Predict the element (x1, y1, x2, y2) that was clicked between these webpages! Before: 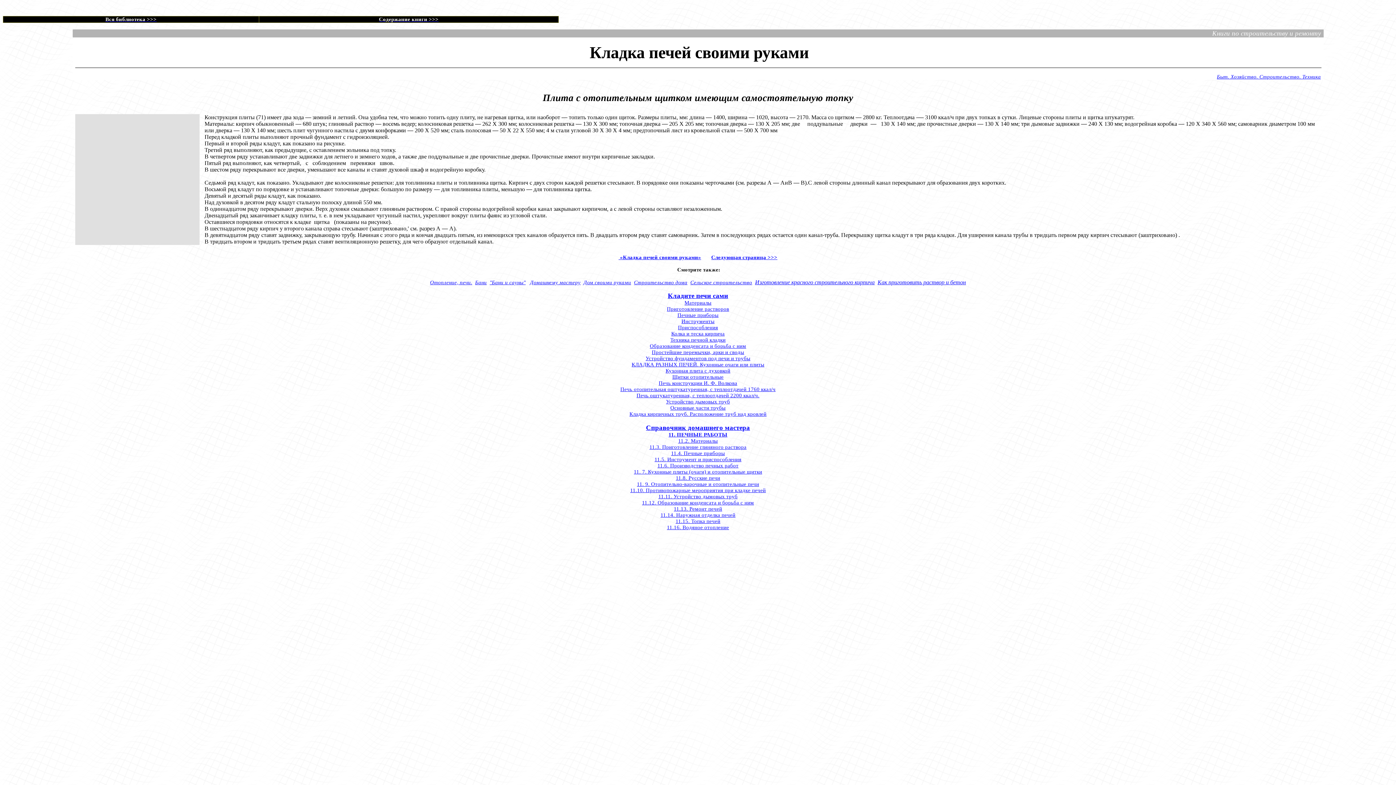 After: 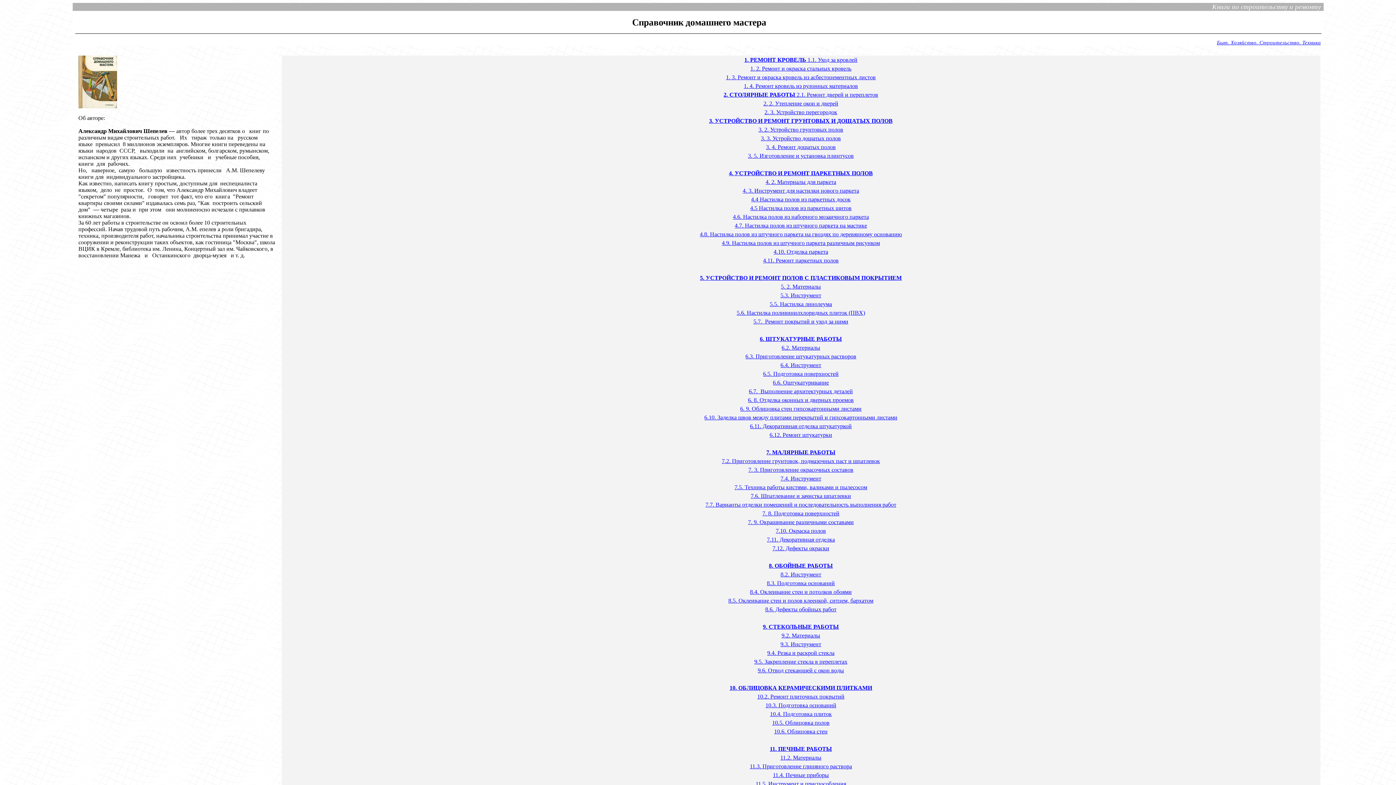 Action: label: Справочник домашнего мастера bbox: (646, 424, 750, 431)